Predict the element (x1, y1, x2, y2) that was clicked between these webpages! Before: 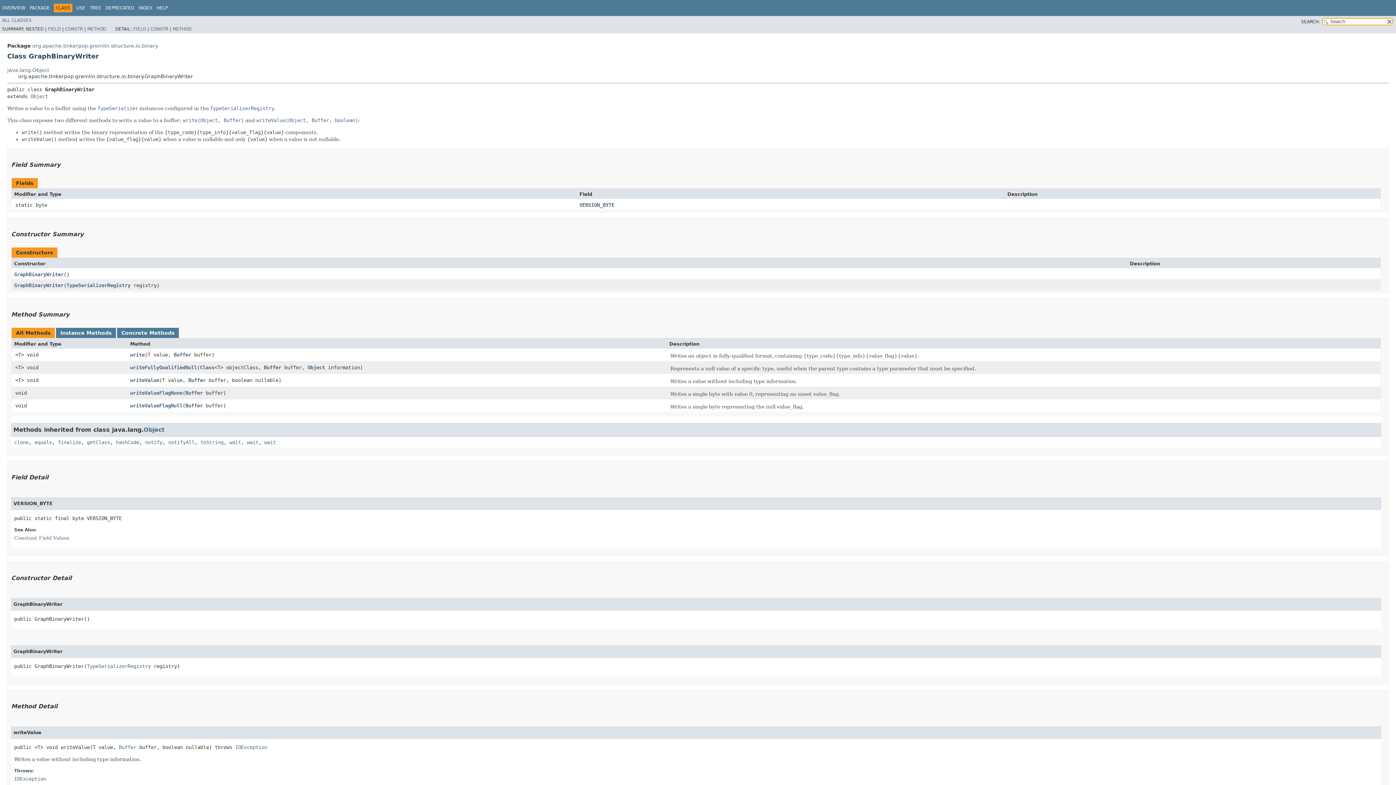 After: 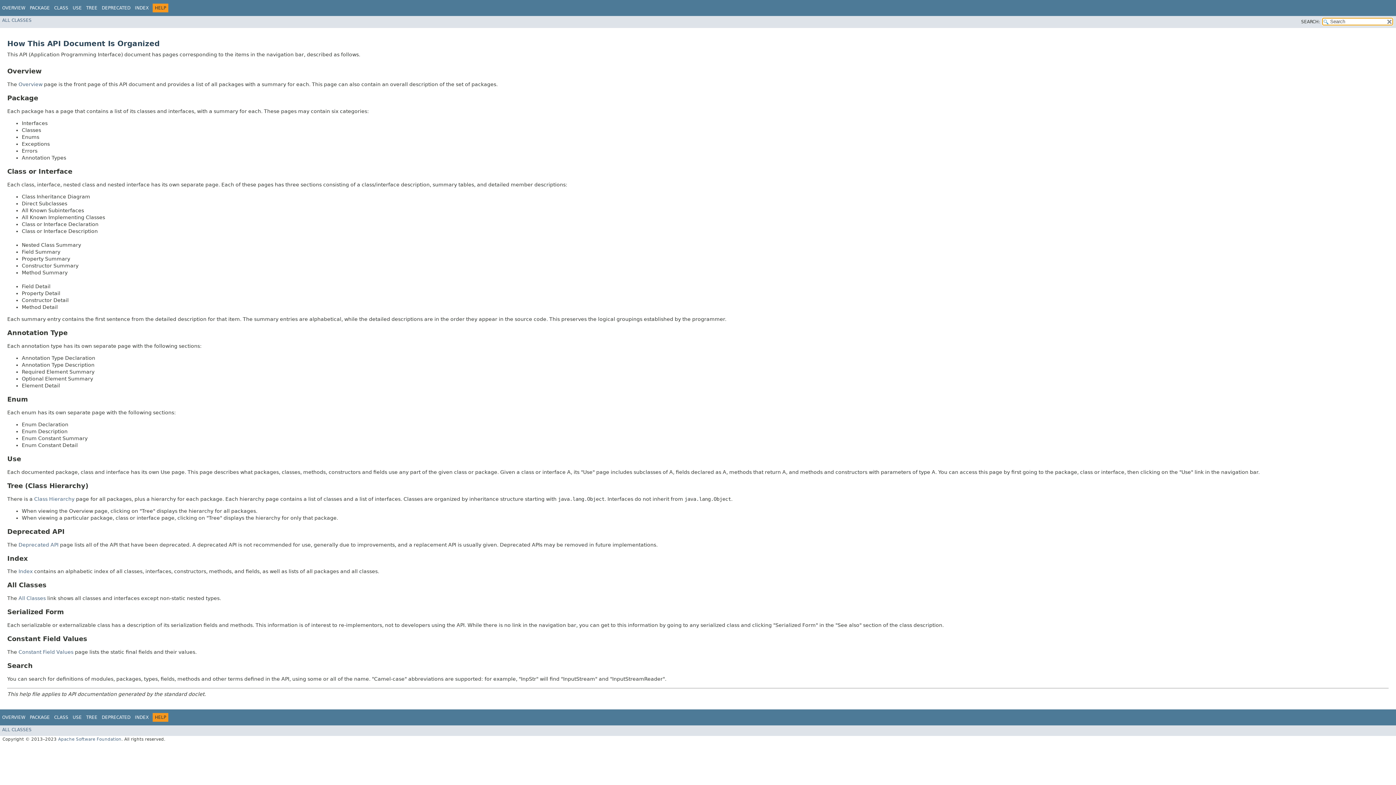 Action: label: HELP bbox: (156, 5, 168, 10)